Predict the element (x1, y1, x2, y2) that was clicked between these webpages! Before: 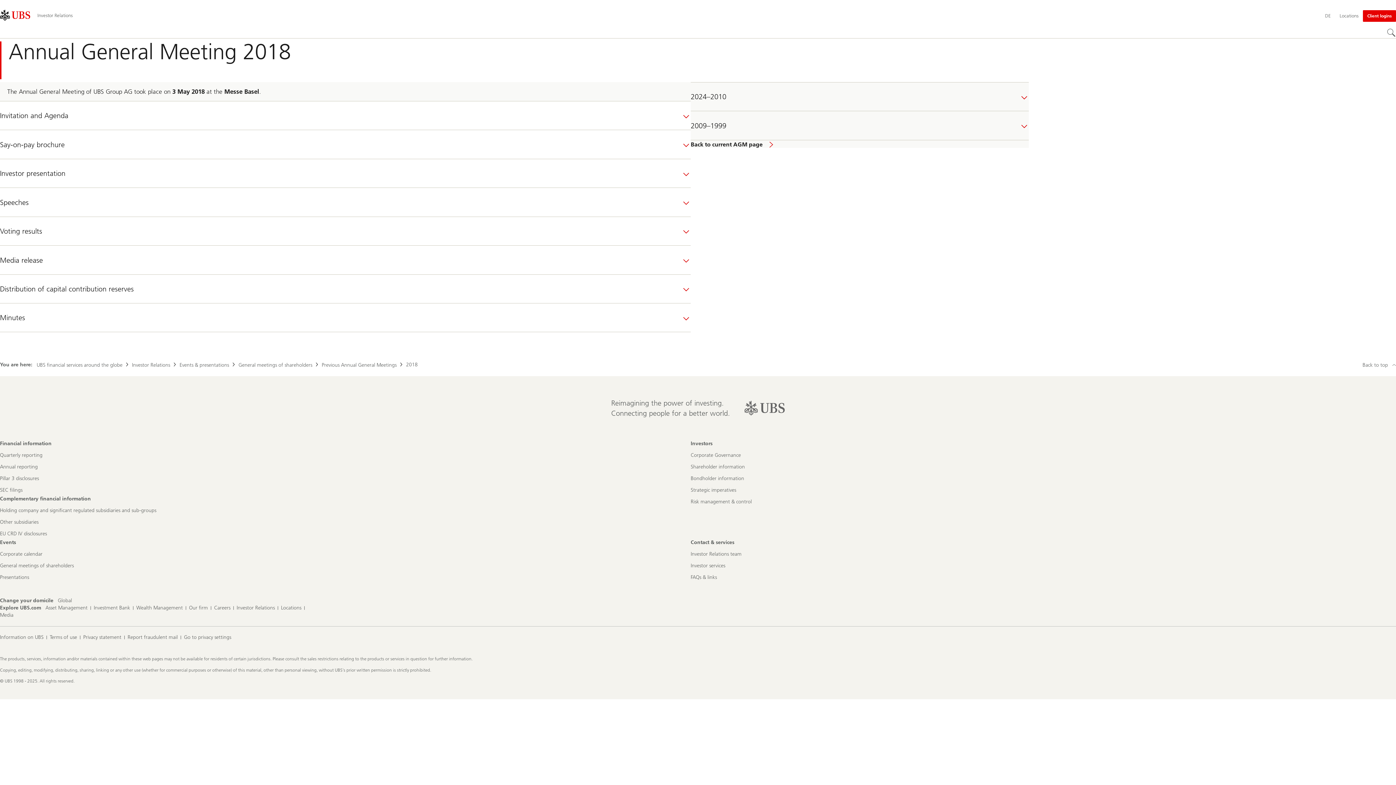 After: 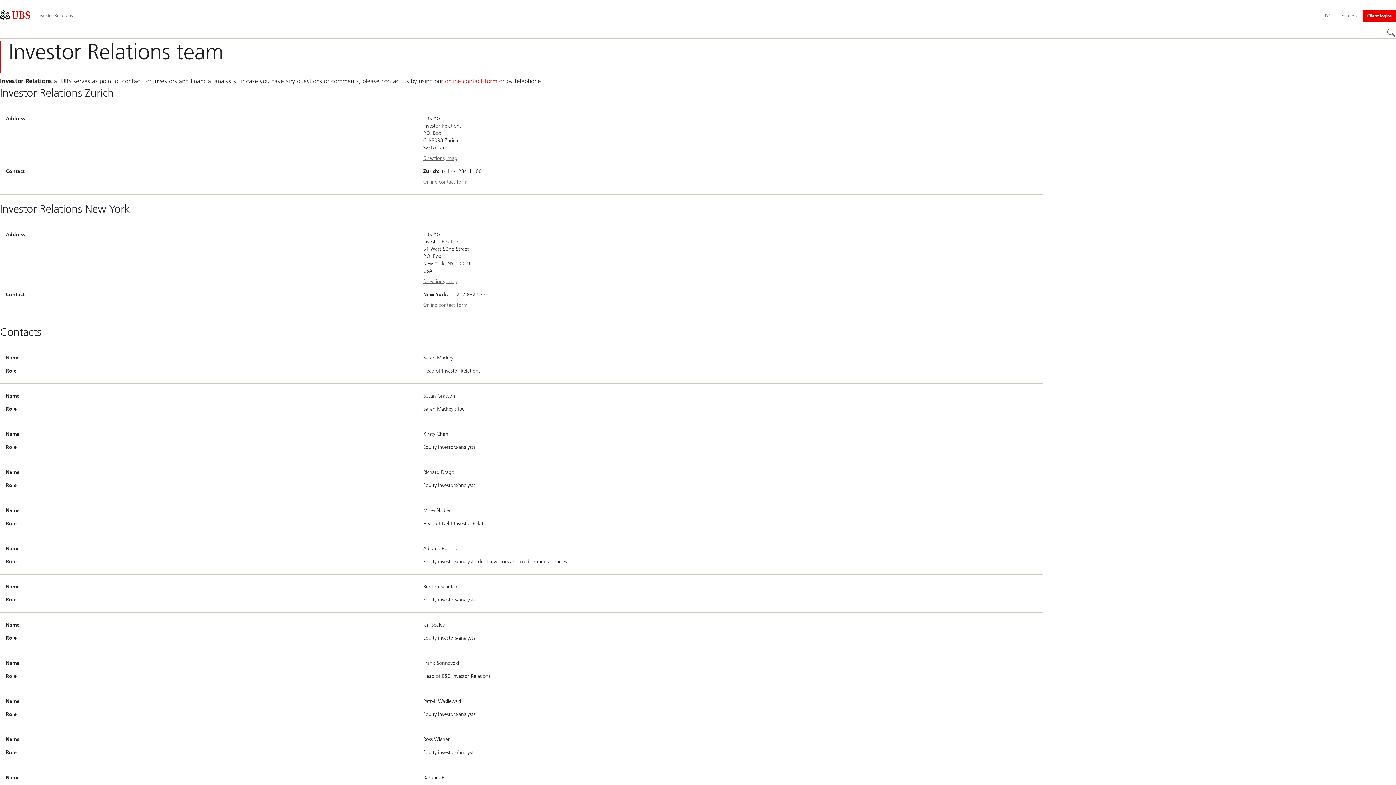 Action: label: Investor Relations team bbox: (690, 551, 741, 558)